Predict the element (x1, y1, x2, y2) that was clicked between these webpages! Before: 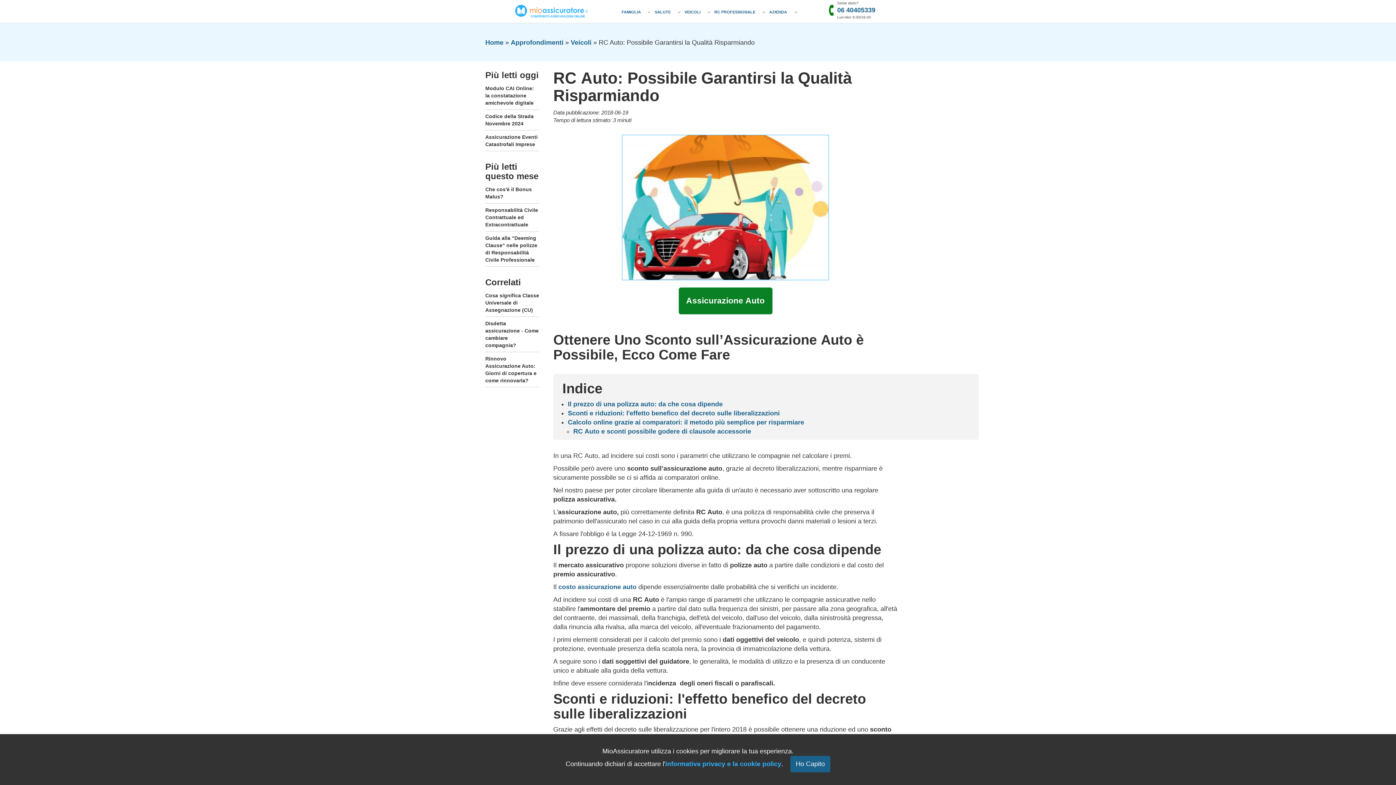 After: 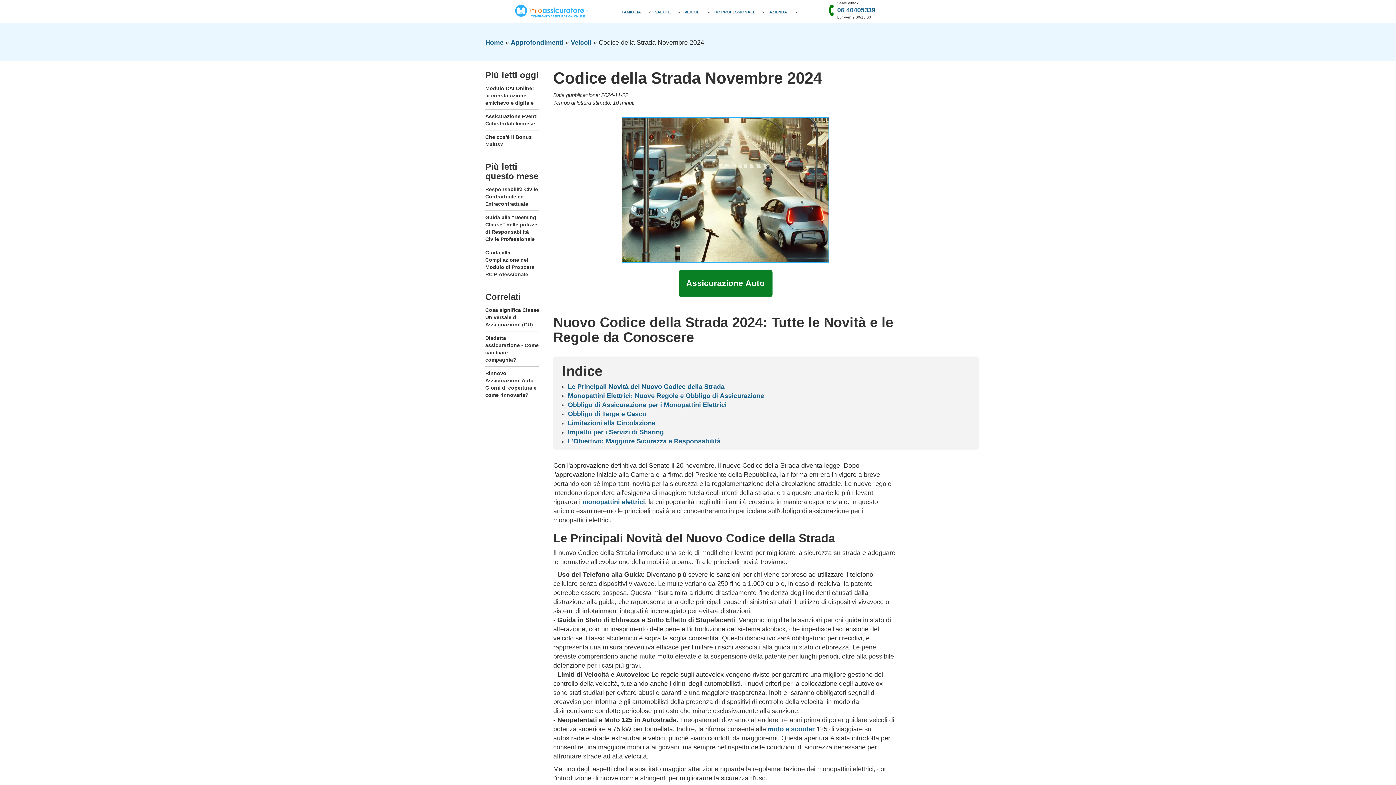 Action: bbox: (485, 109, 539, 130) label: Codice della Strada Novembre 2024